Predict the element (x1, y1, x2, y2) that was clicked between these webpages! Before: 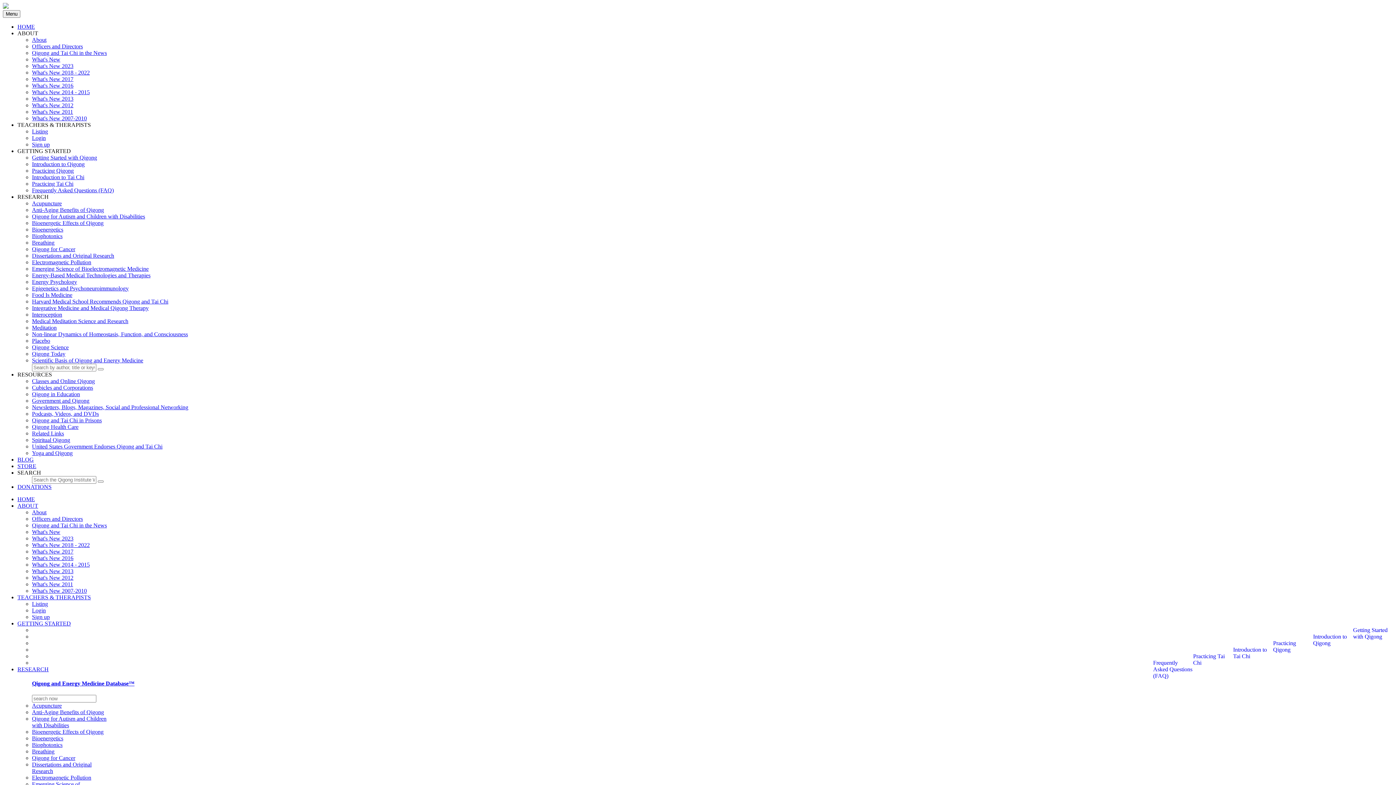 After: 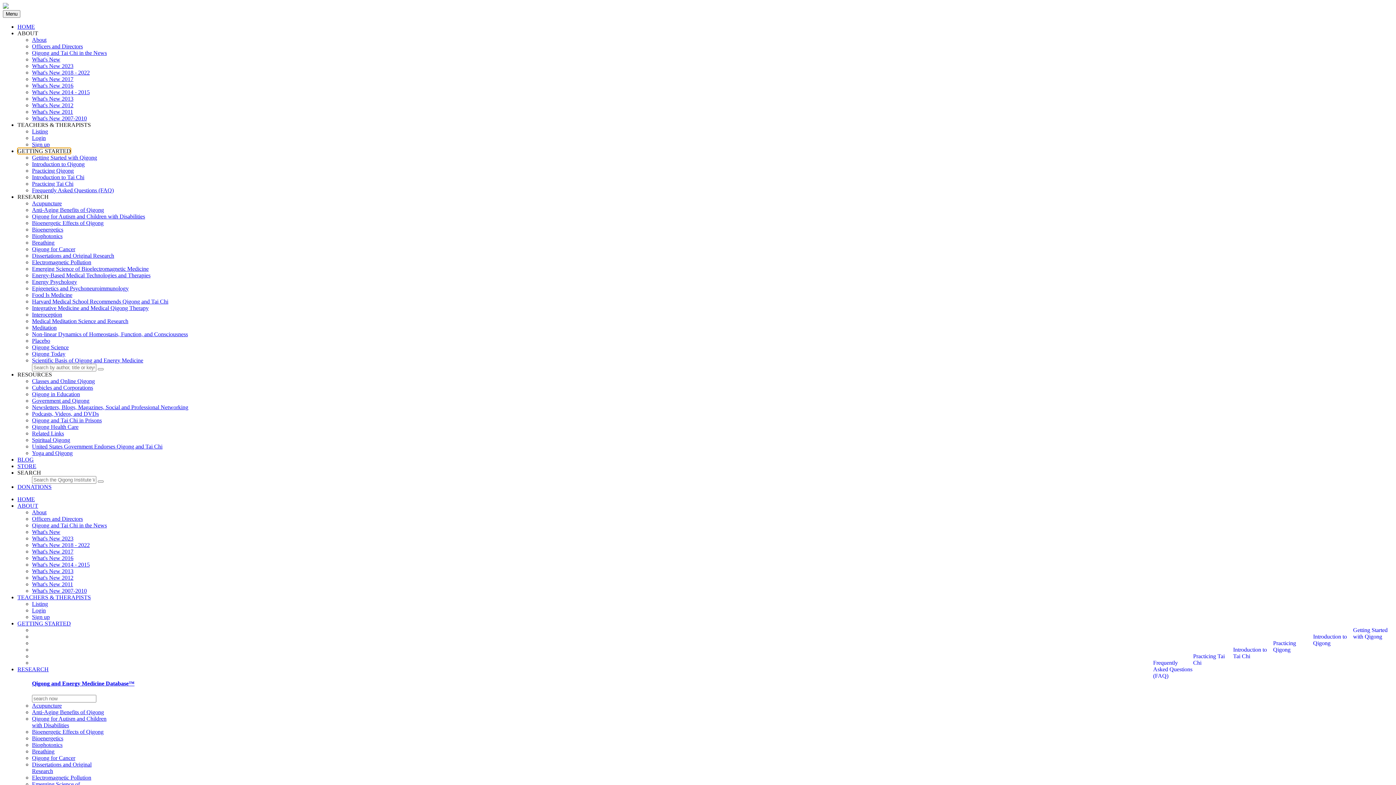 Action: label: GETTING STARTED bbox: (17, 148, 70, 154)